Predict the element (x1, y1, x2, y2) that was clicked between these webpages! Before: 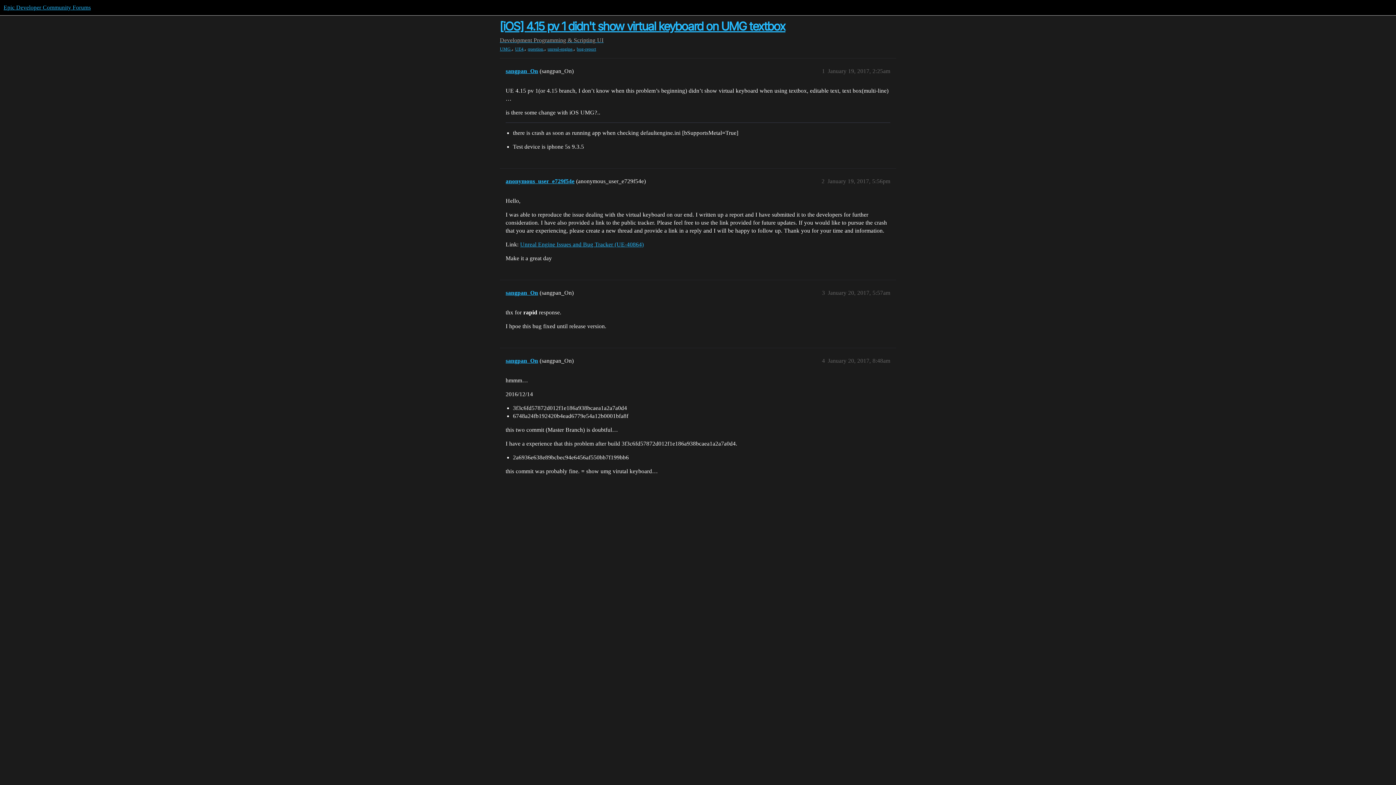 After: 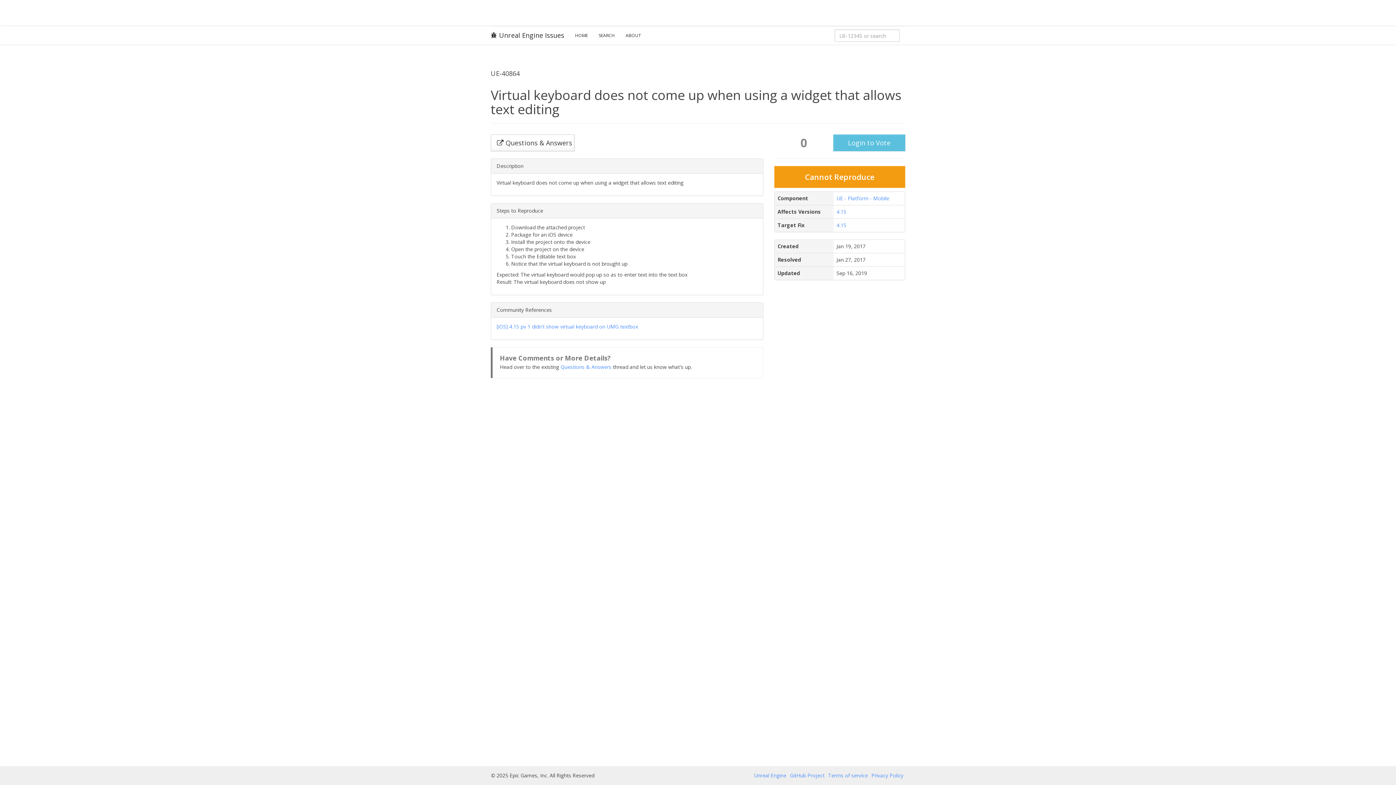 Action: label: Unreal Engine Issues and Bug Tracker (UE-40864) bbox: (520, 241, 643, 247)